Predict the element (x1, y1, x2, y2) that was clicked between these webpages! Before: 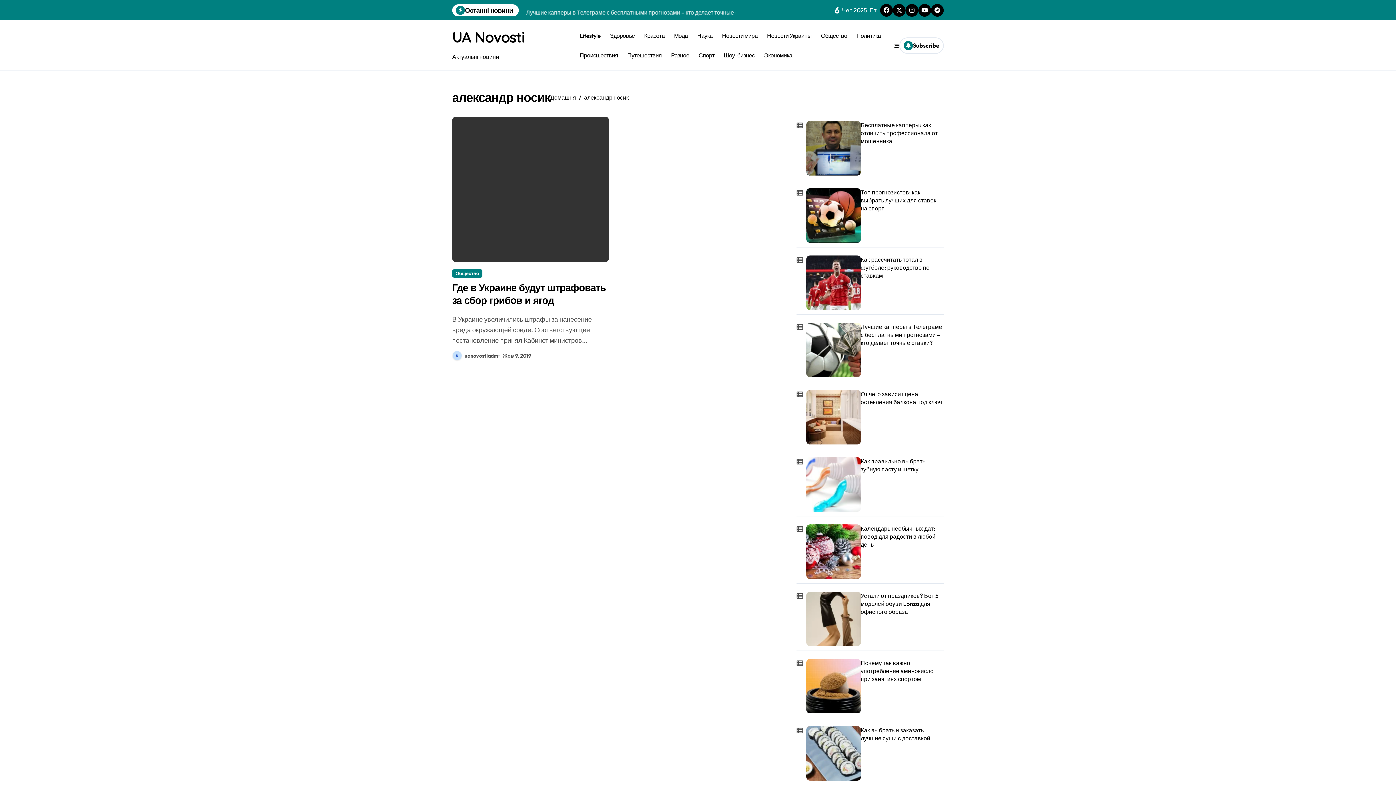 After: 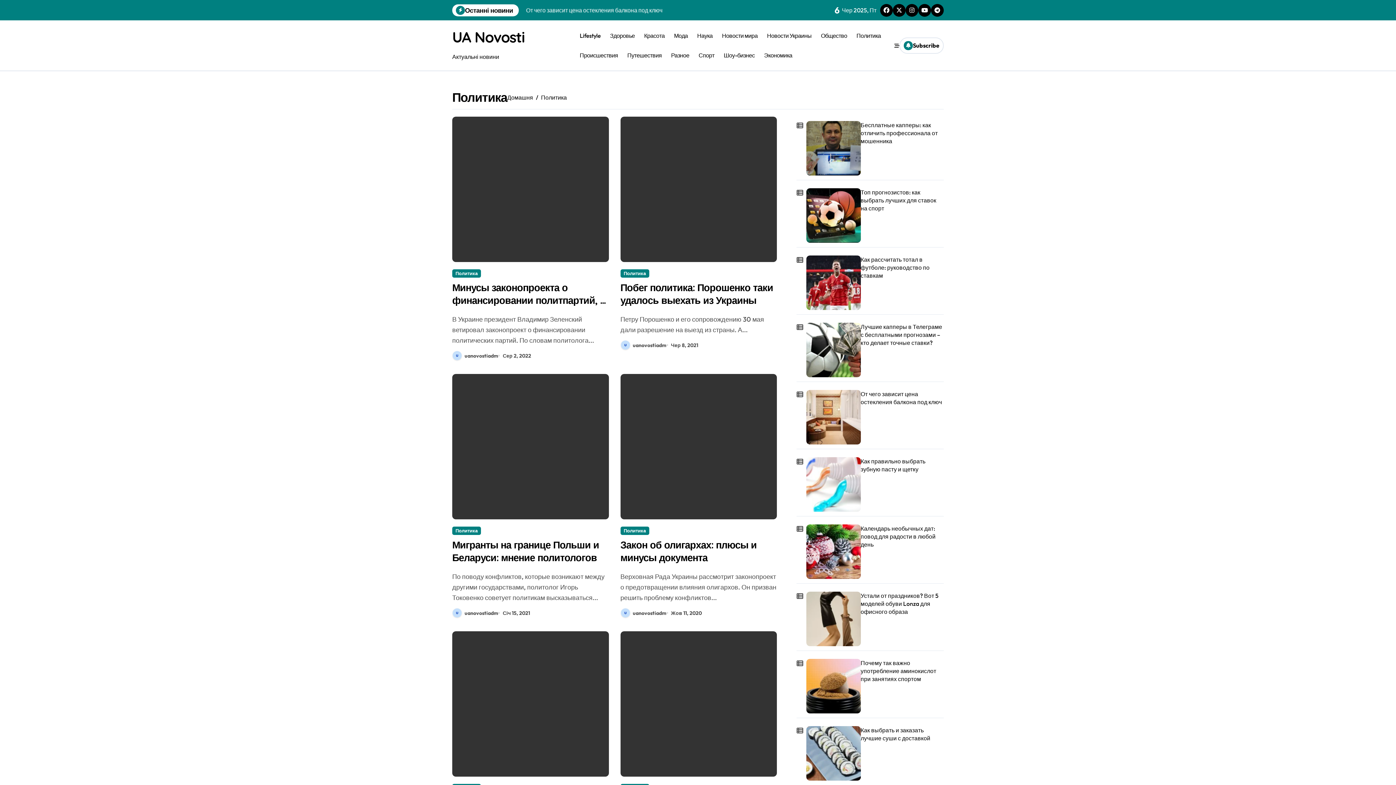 Action: label: Политика bbox: (852, 25, 885, 45)